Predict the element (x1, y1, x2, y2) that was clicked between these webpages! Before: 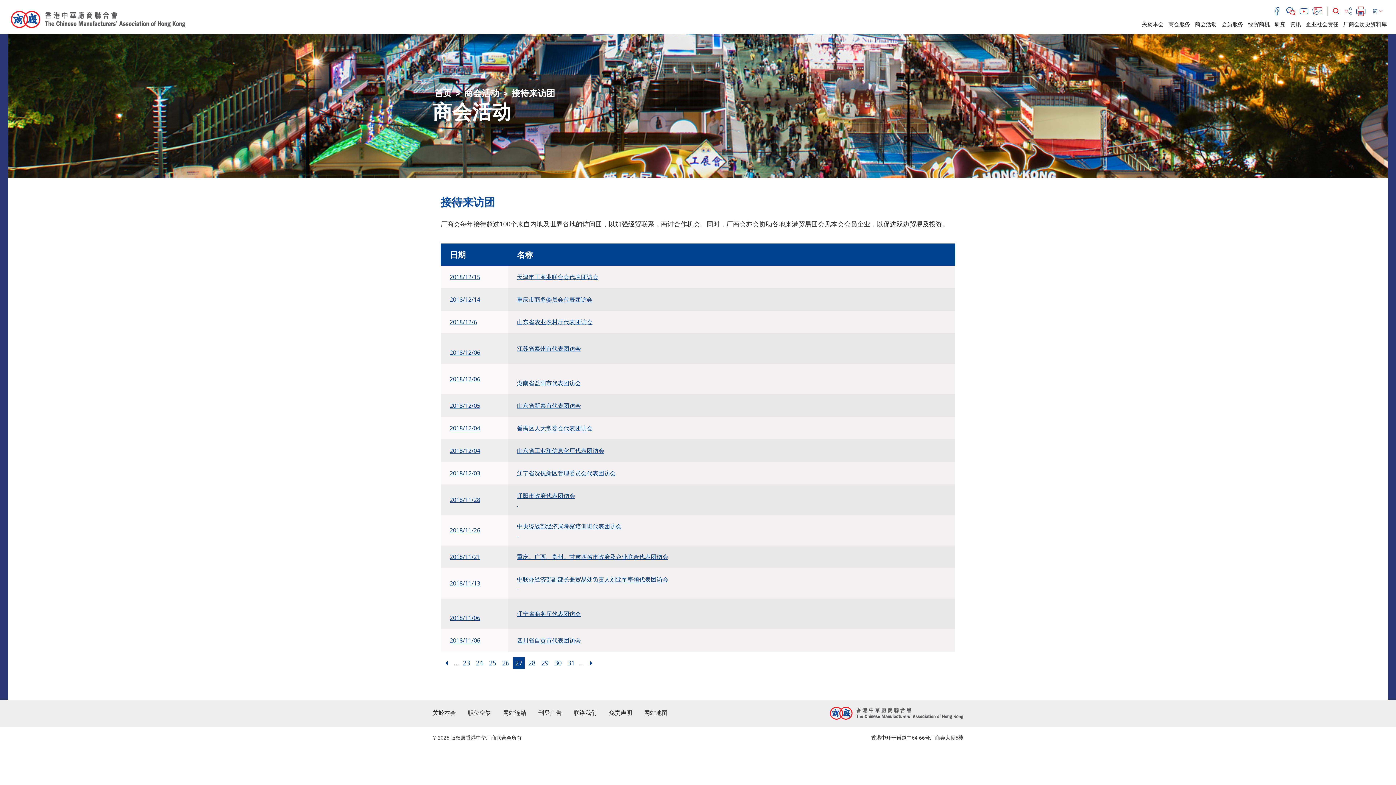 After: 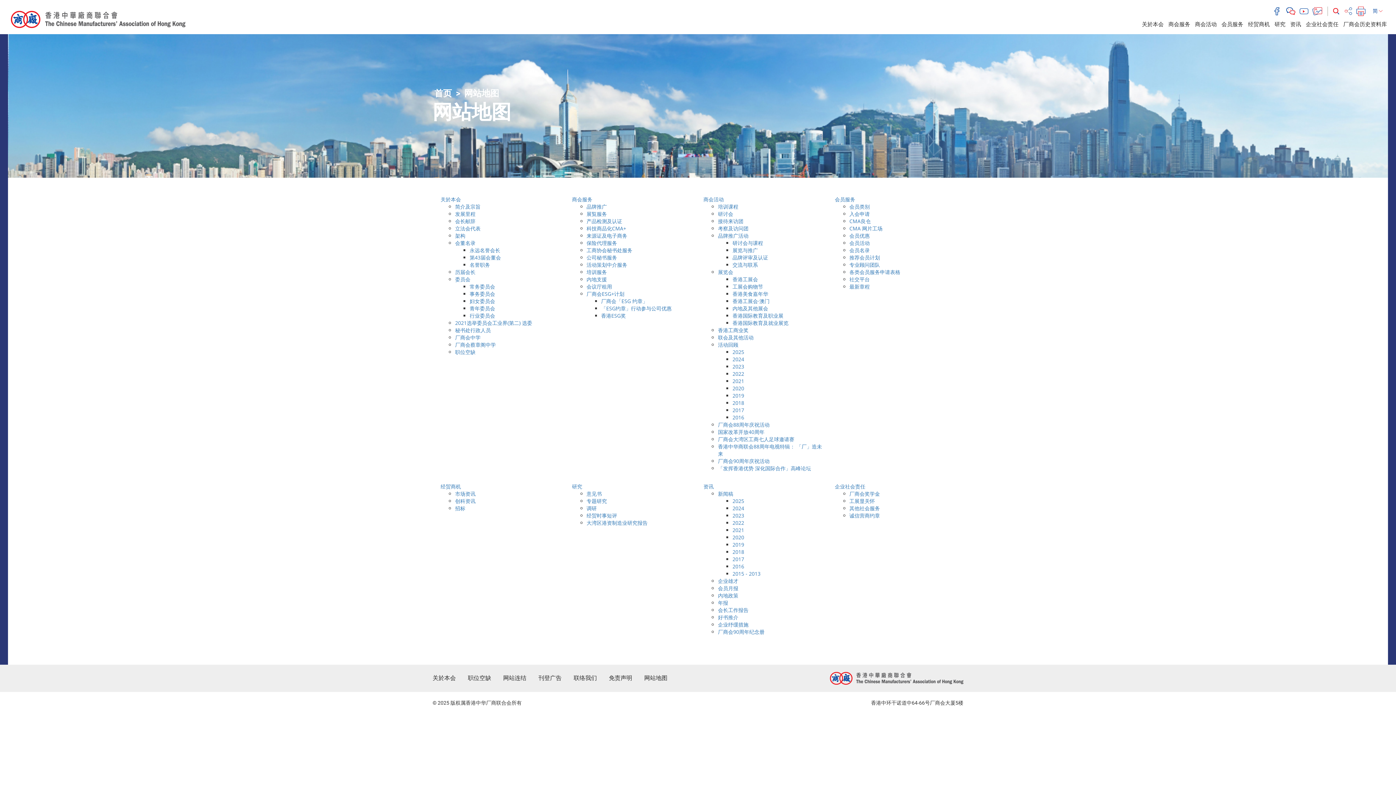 Action: label: 网站地图 bbox: (644, 709, 667, 717)